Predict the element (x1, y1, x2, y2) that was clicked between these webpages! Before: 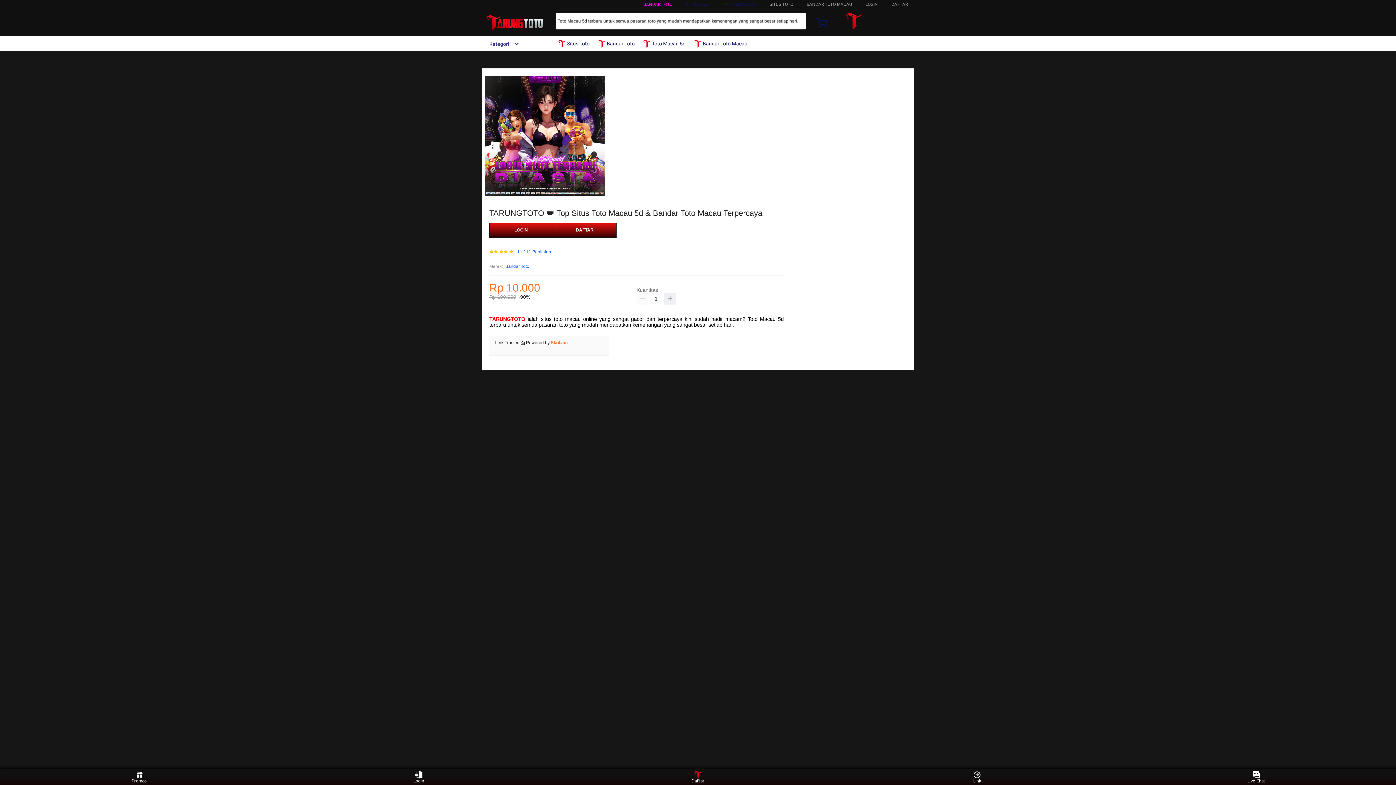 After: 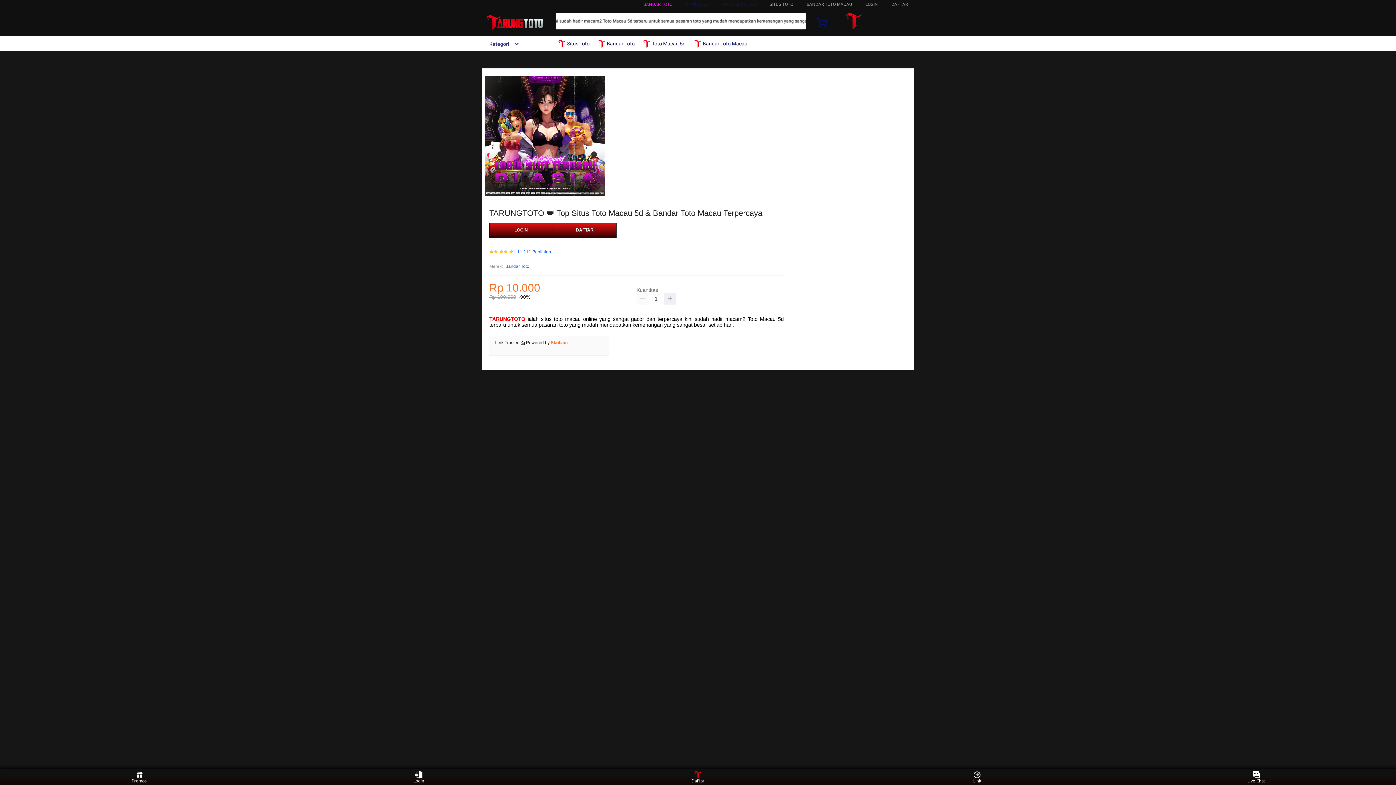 Action: label:  Bandar Toto bbox: (598, 36, 638, 50)